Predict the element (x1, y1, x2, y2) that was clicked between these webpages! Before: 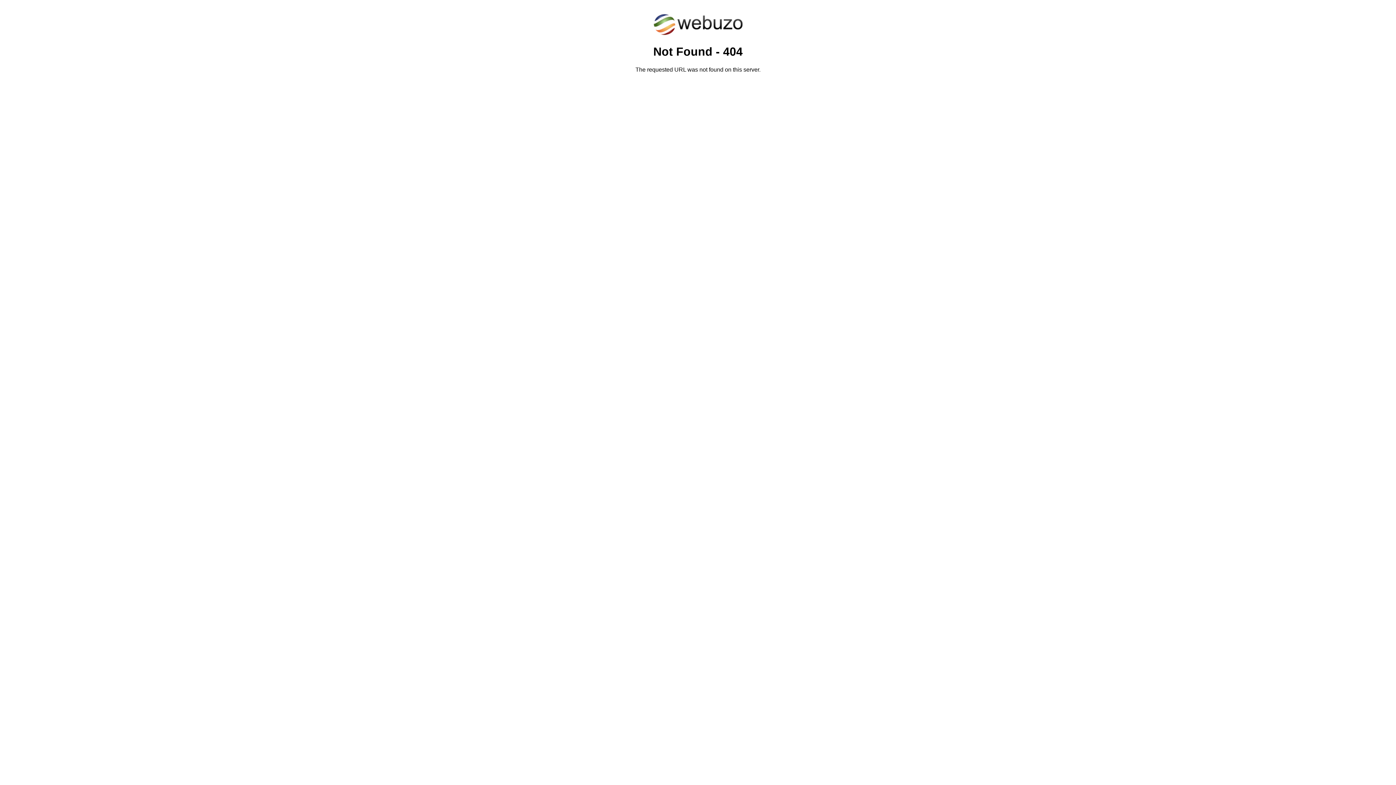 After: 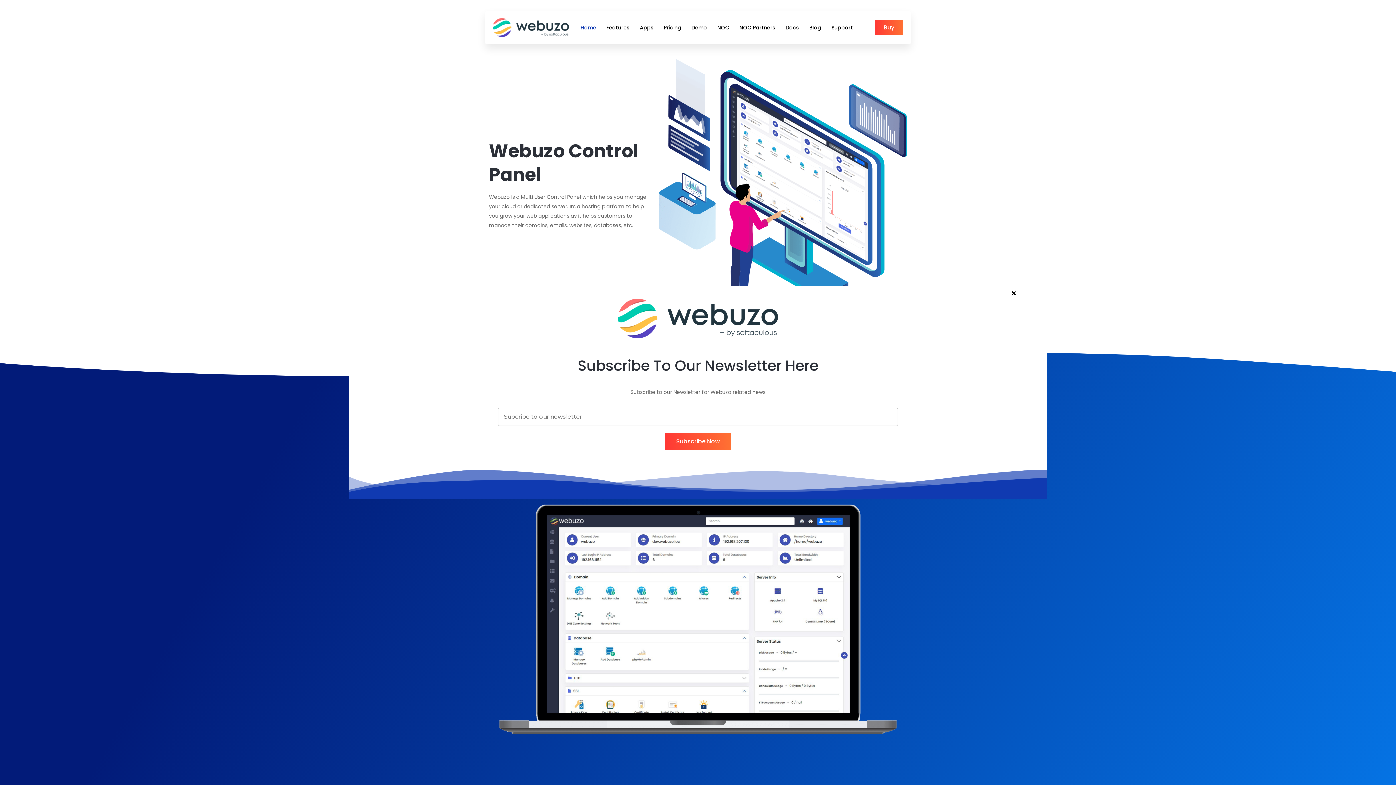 Action: bbox: (652, 30, 743, 37)